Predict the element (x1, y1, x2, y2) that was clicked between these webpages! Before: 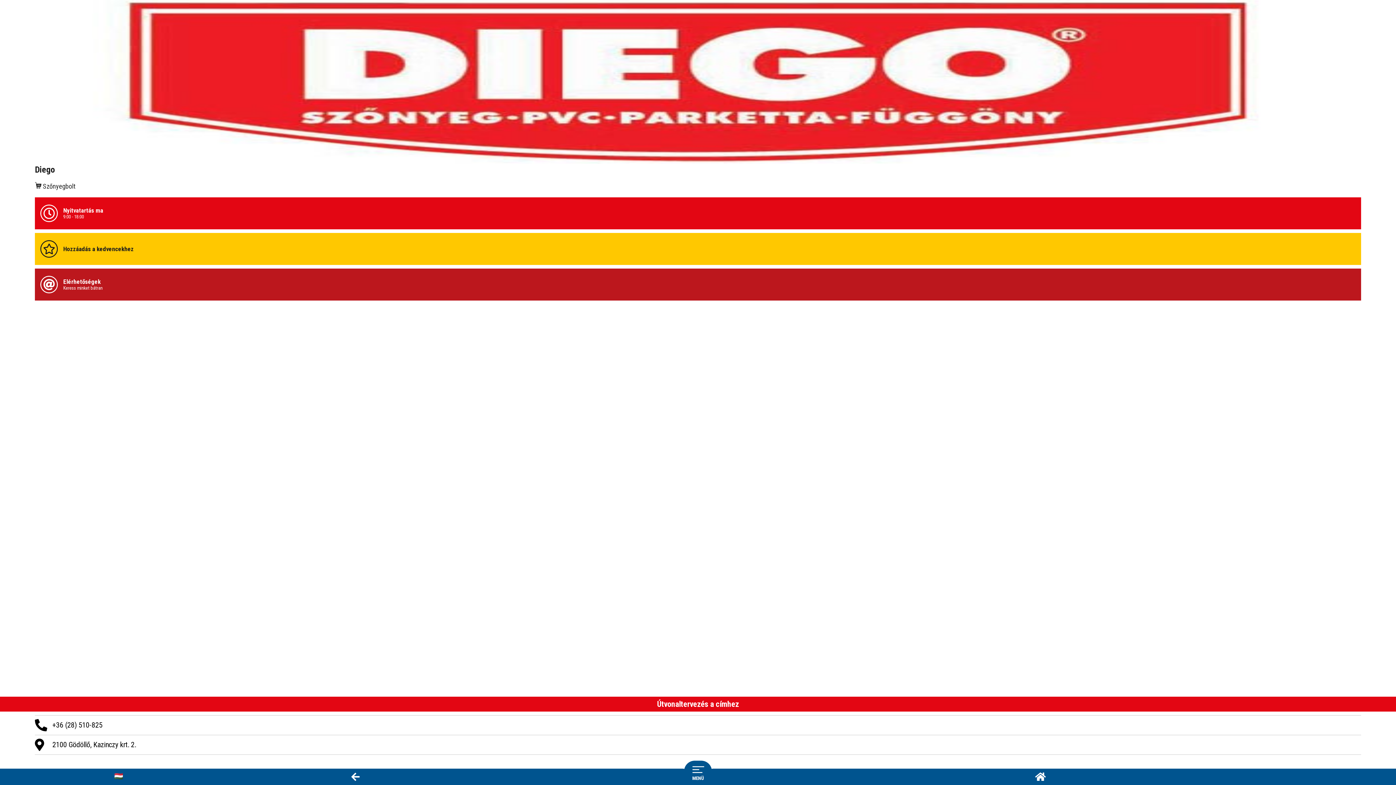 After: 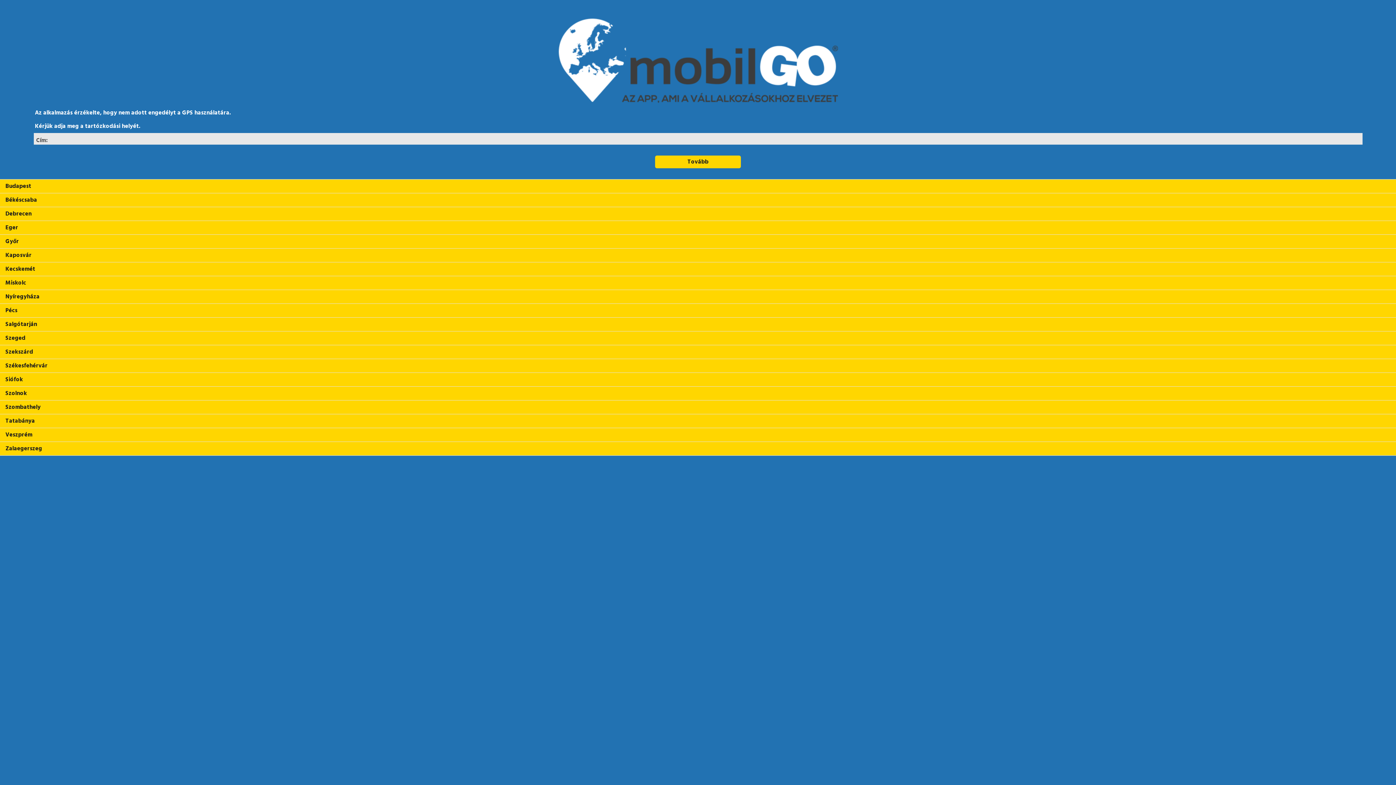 Action: bbox: (1035, 776, 1046, 781)